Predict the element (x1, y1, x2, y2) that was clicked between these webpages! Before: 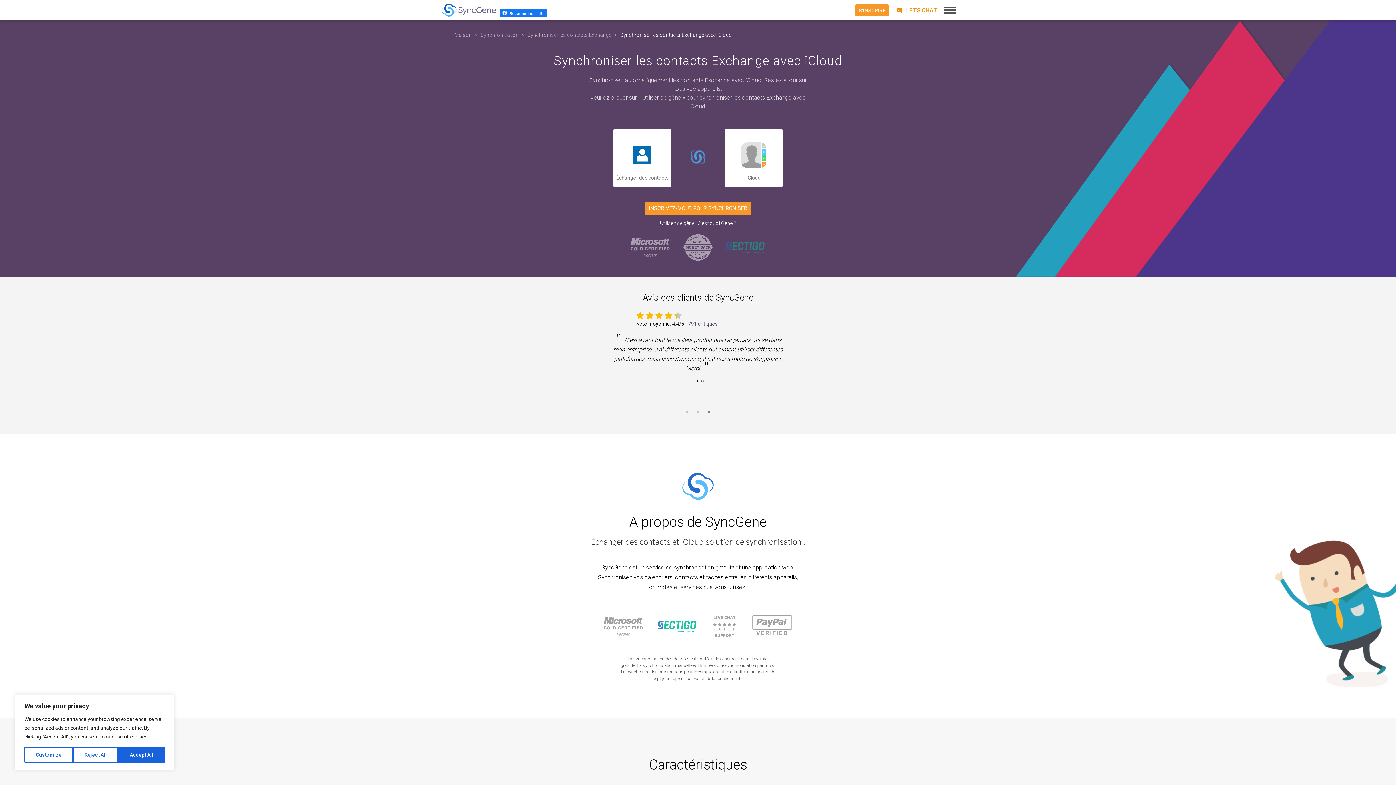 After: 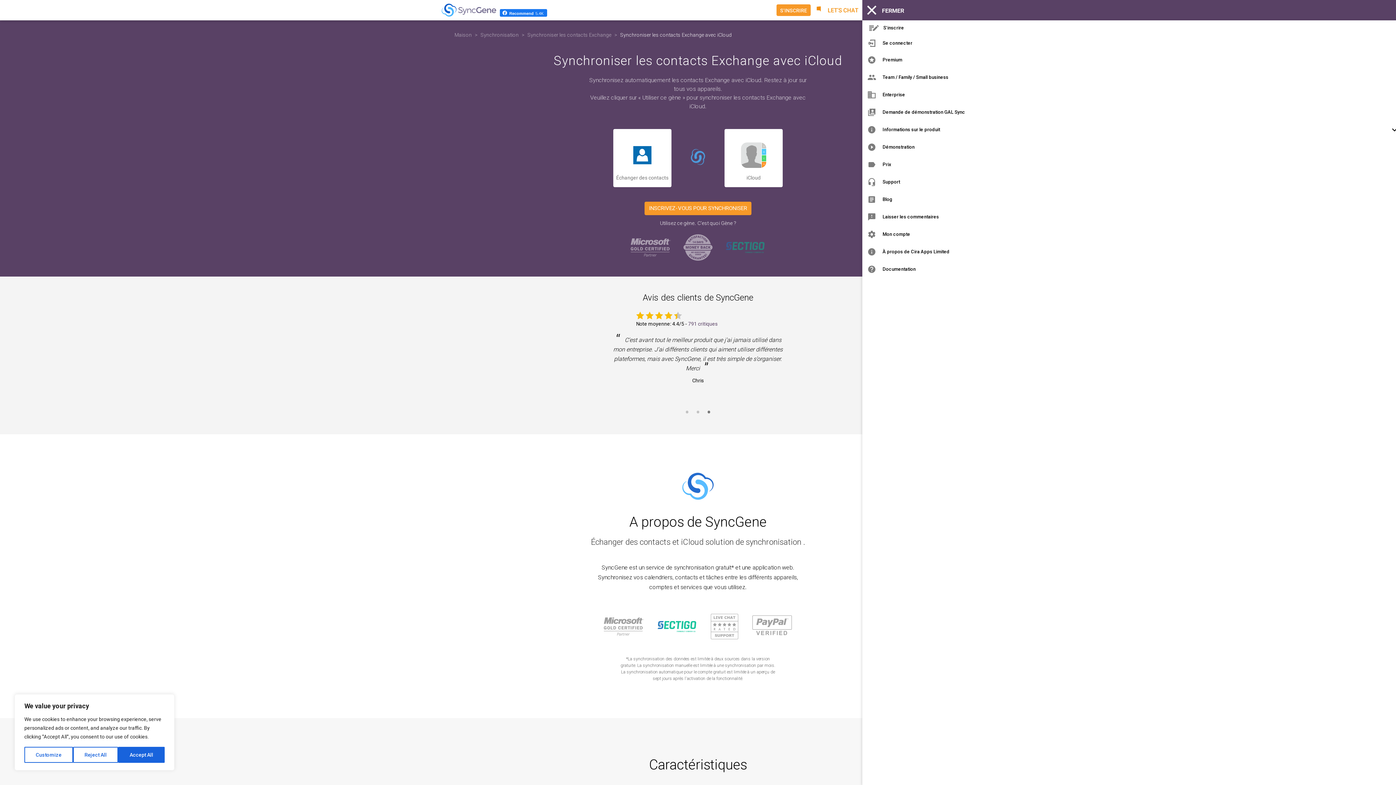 Action: bbox: (941, 0, 960, 20)